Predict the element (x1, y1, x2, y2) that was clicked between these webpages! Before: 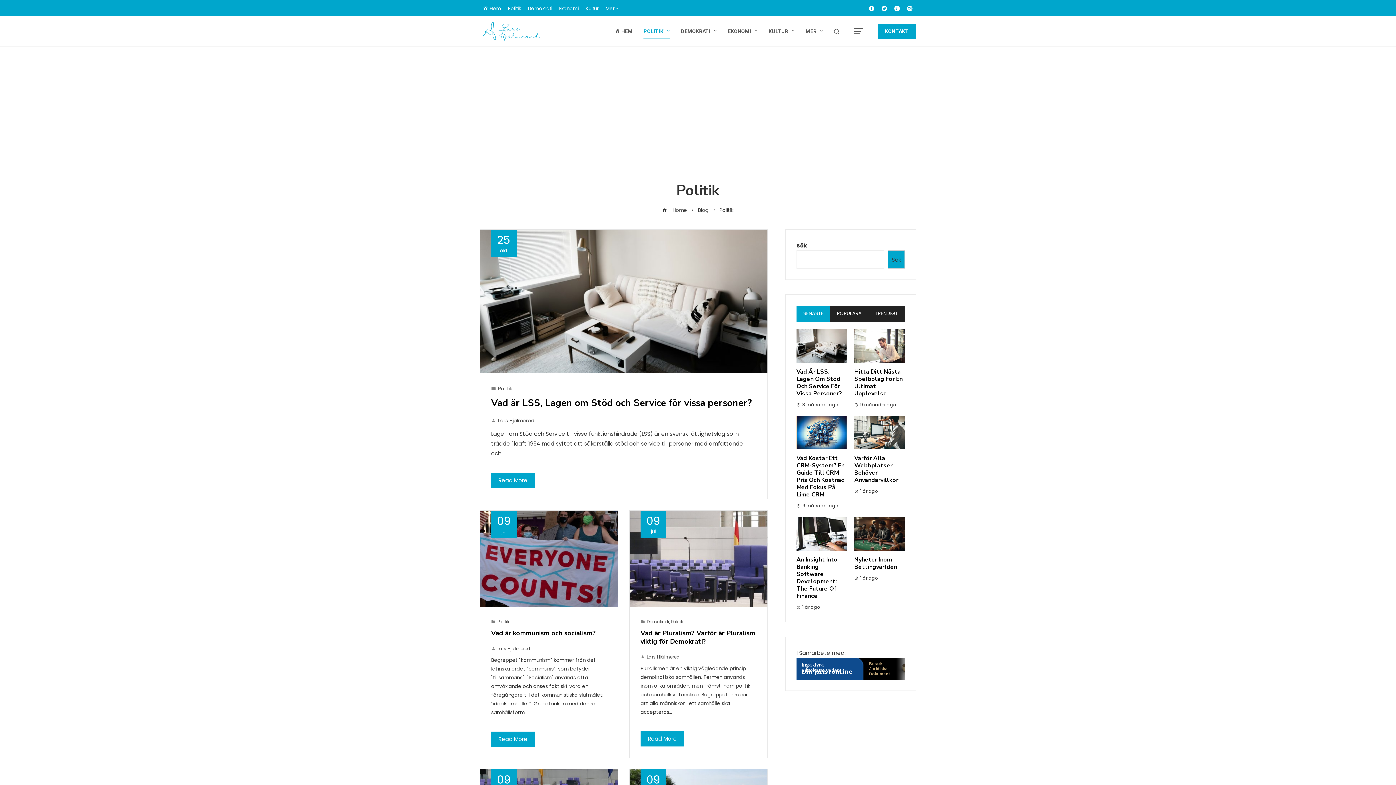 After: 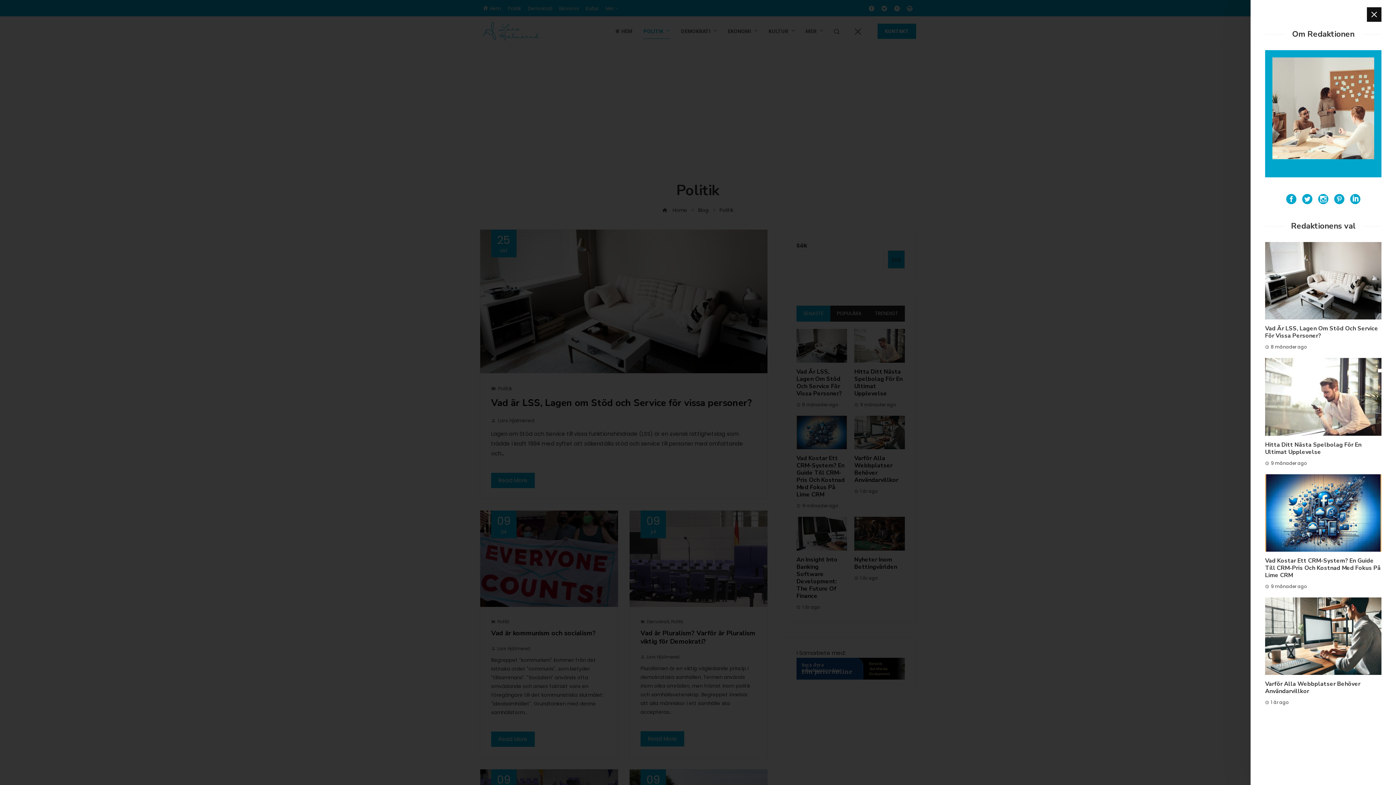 Action: bbox: (850, 22, 866, 39)